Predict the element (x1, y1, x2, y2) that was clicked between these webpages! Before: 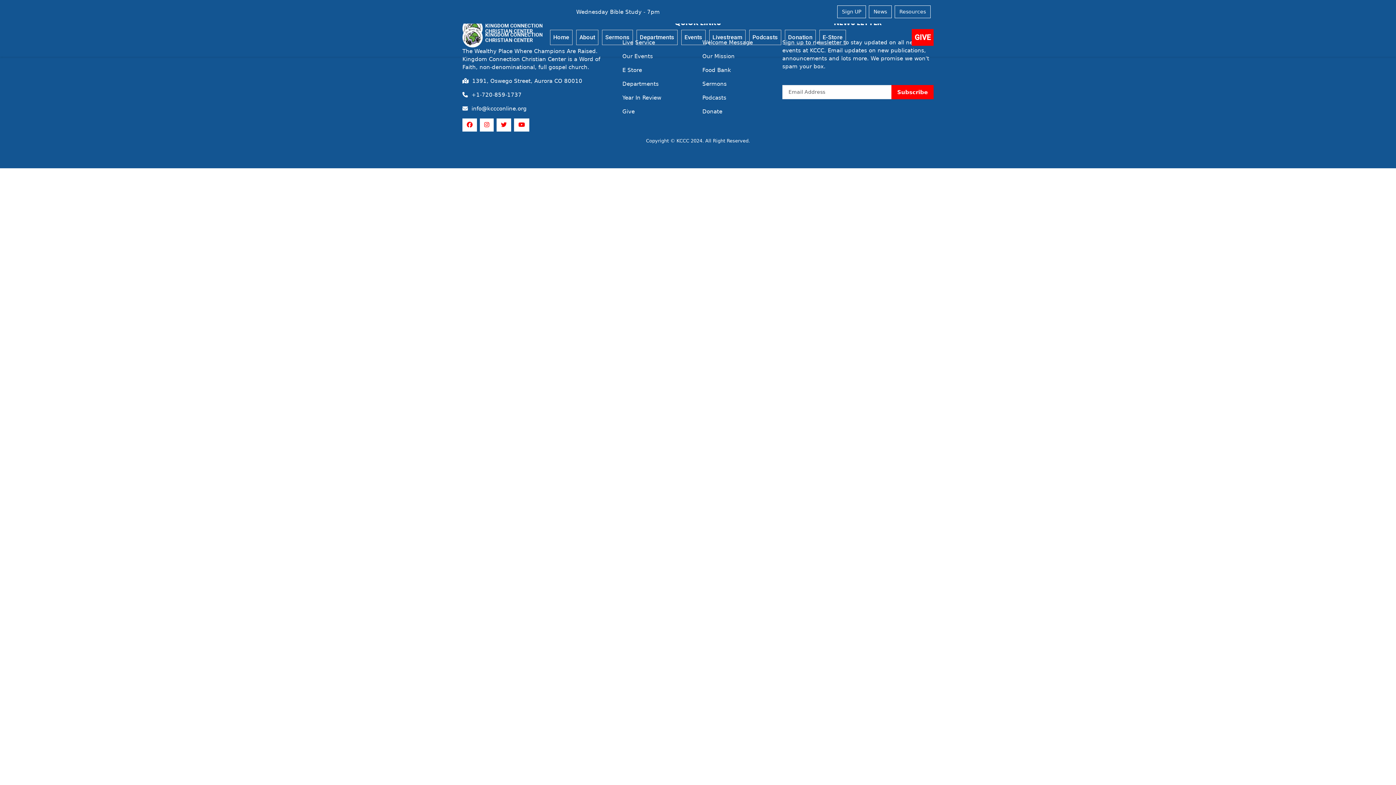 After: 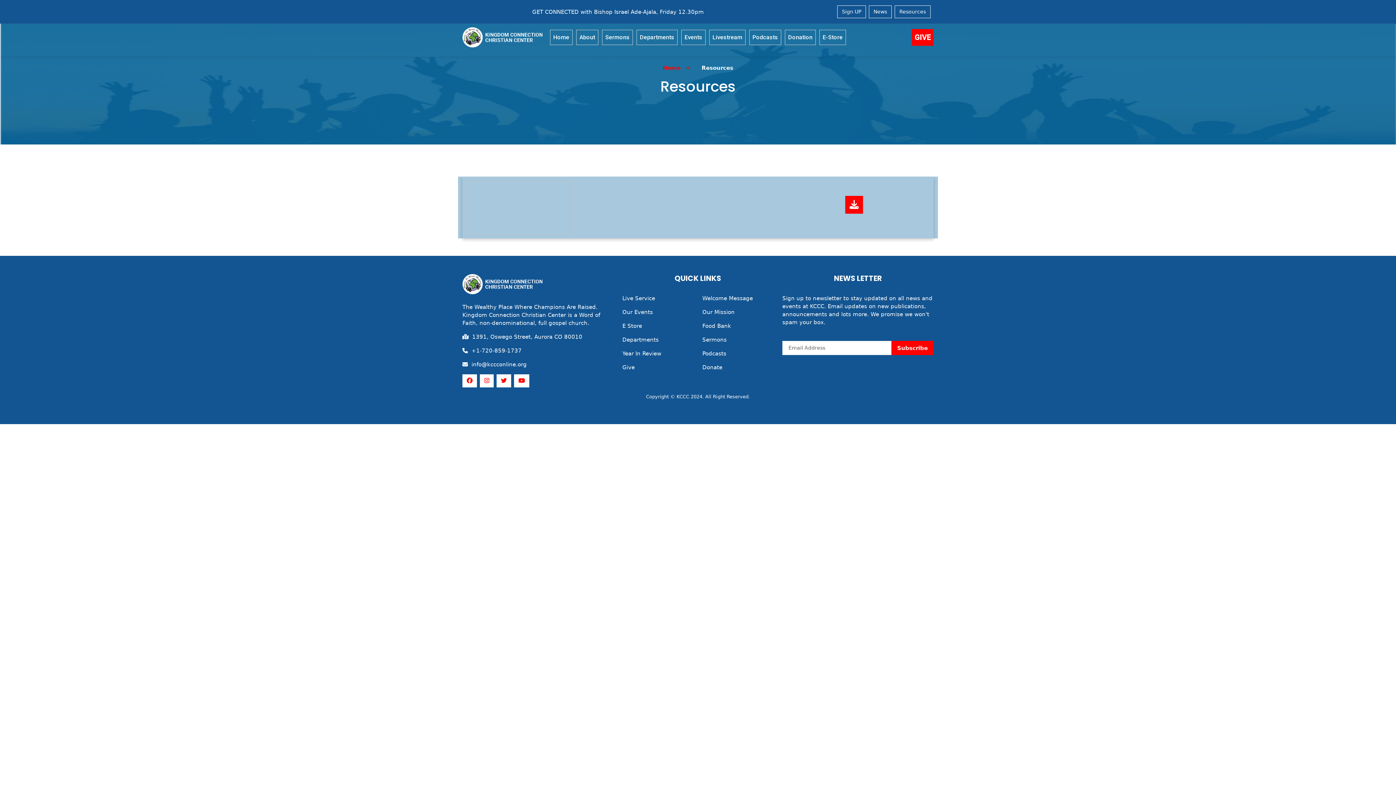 Action: bbox: (894, 5, 930, 18) label: Resources